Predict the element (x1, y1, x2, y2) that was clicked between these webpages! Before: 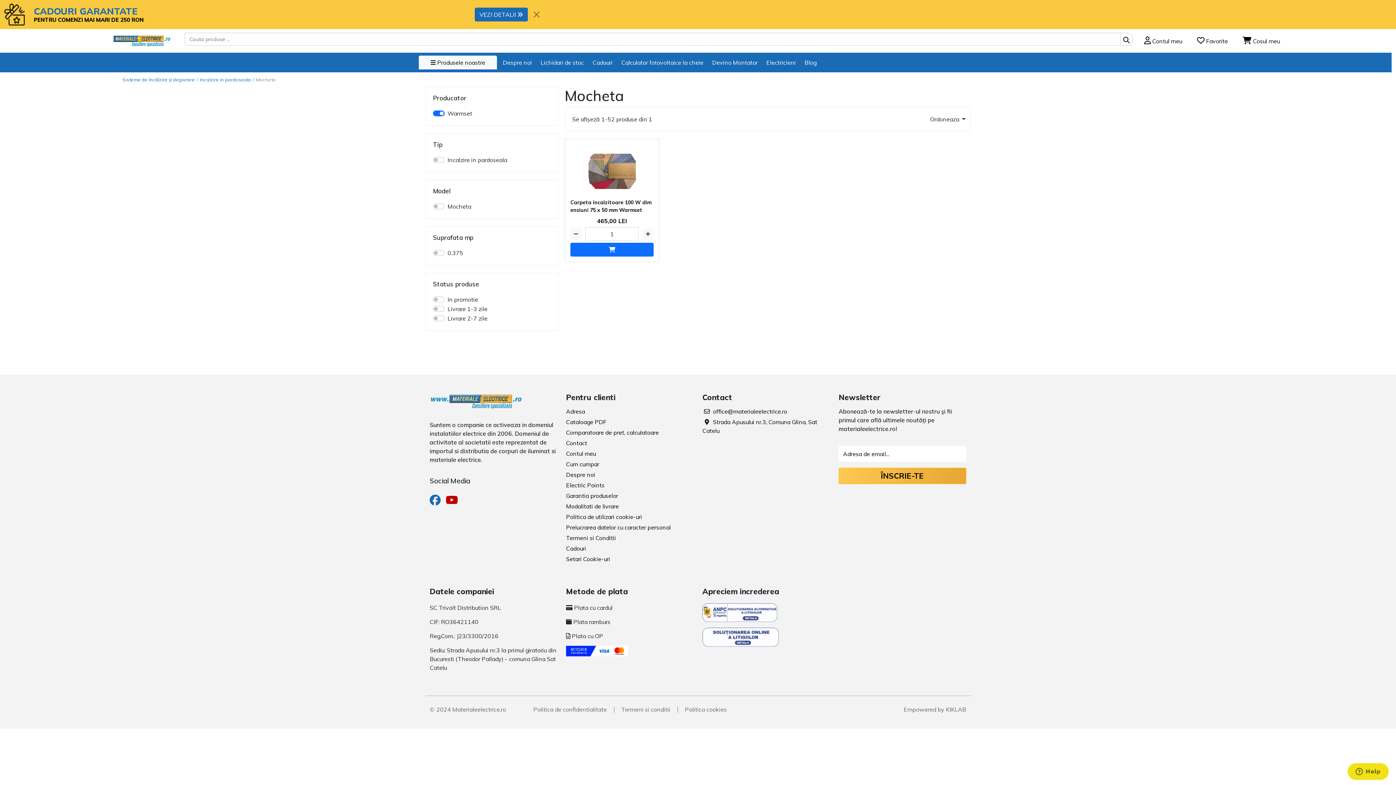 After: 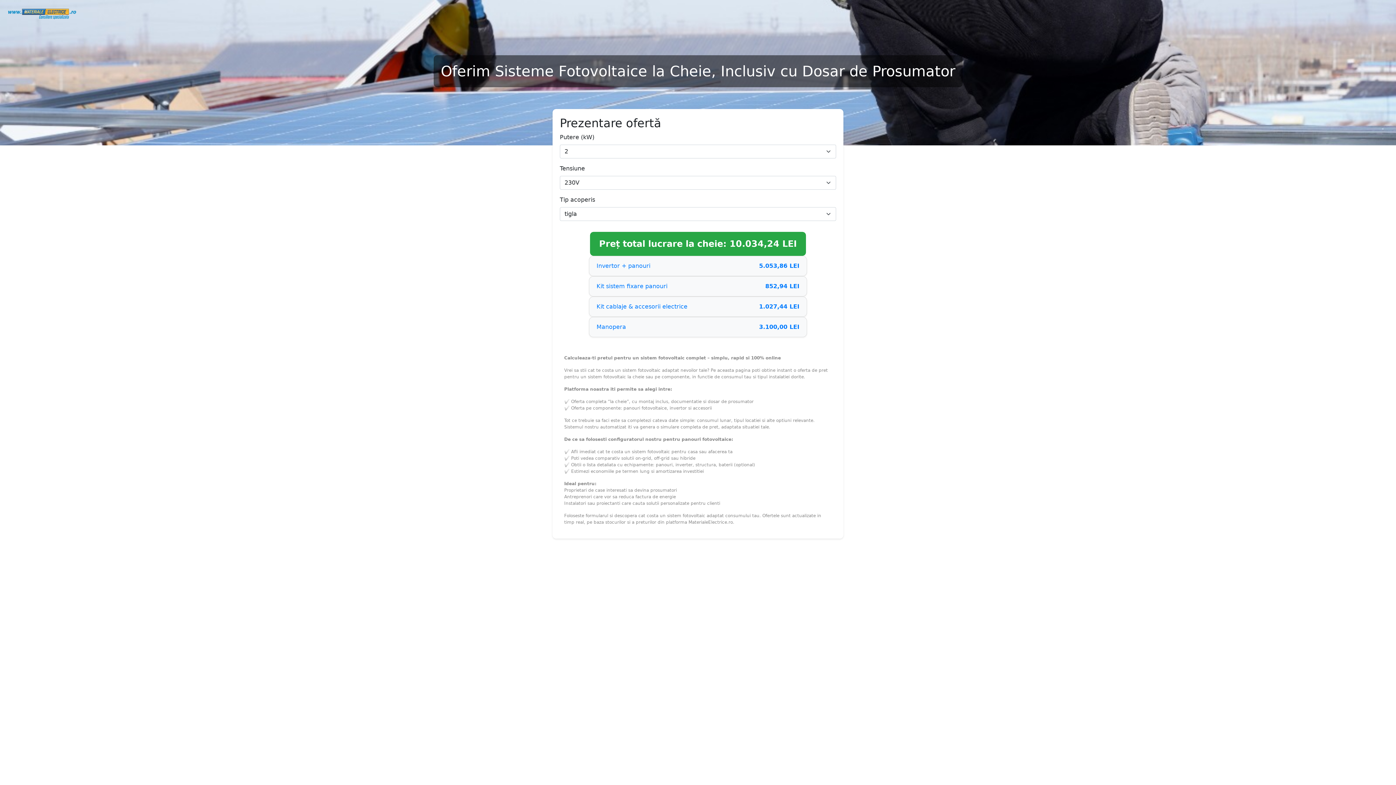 Action: bbox: (621, 58, 703, 66) label: Calculator fotovoltaice la cheie